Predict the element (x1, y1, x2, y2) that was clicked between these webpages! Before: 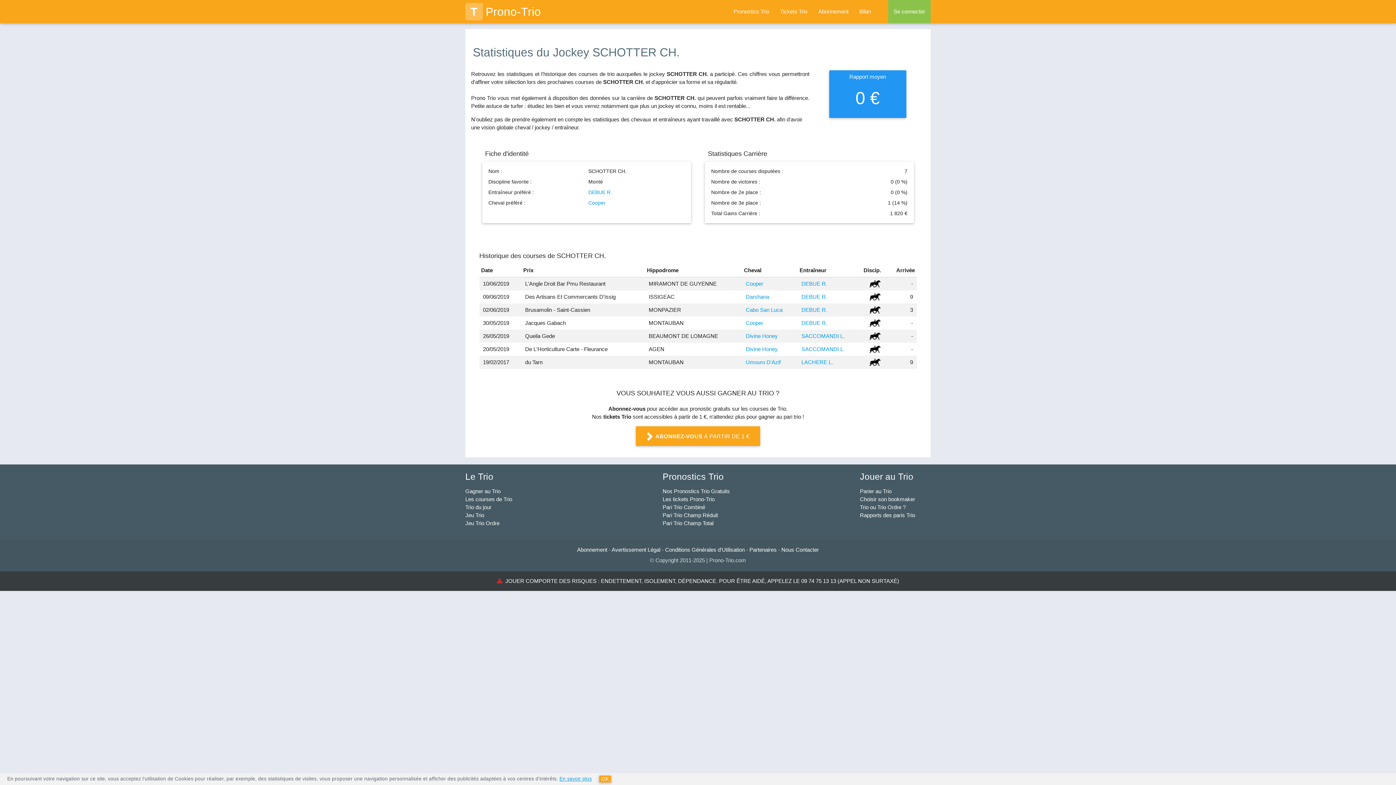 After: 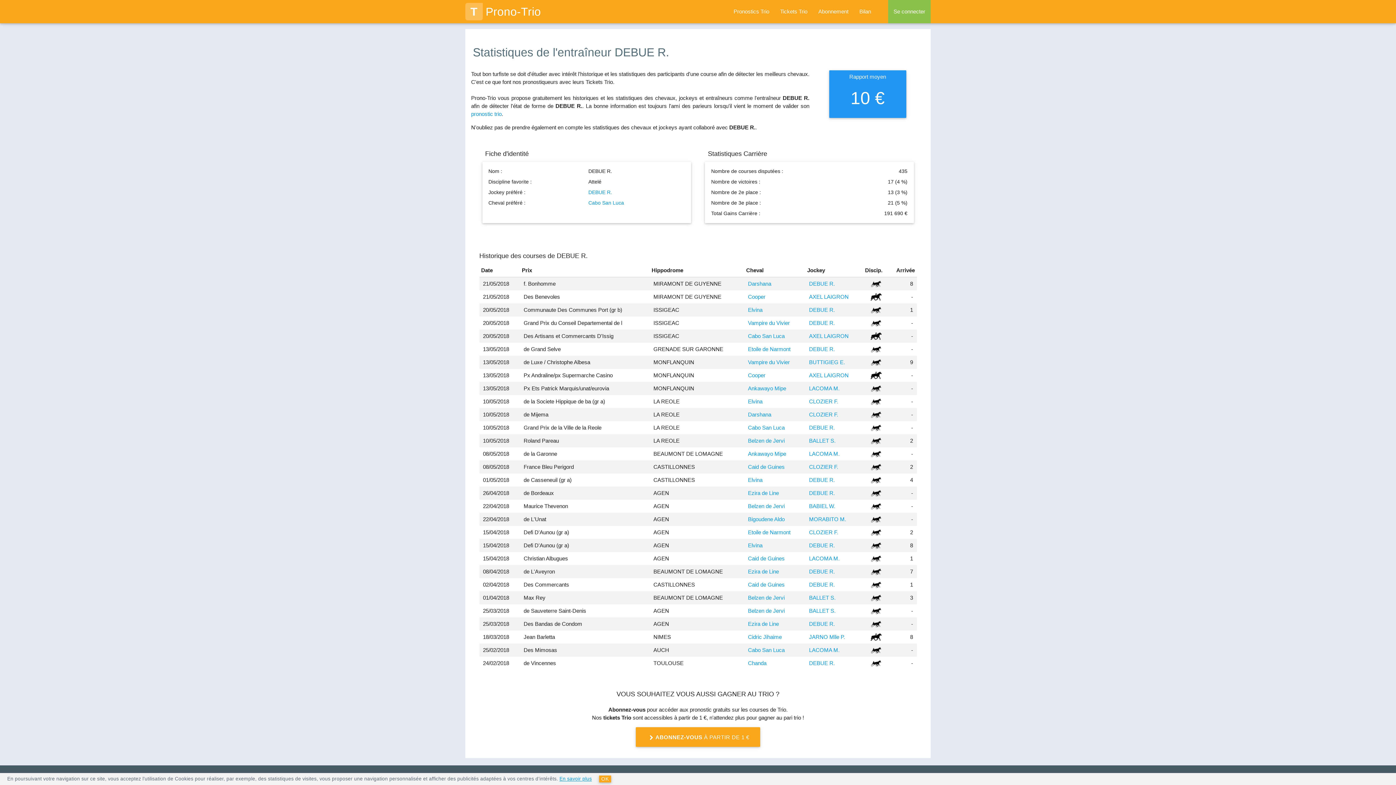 Action: bbox: (801, 293, 827, 299) label: DEBUE R.